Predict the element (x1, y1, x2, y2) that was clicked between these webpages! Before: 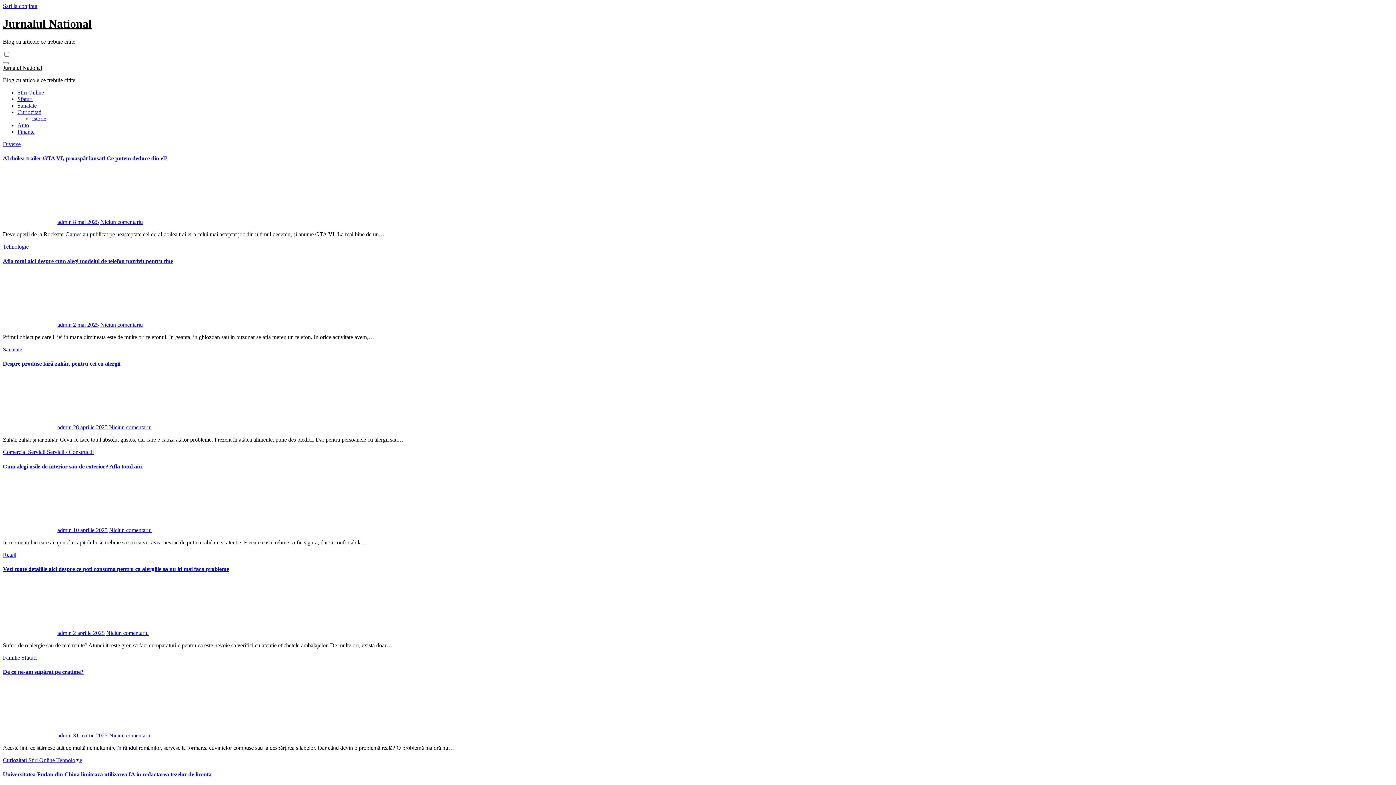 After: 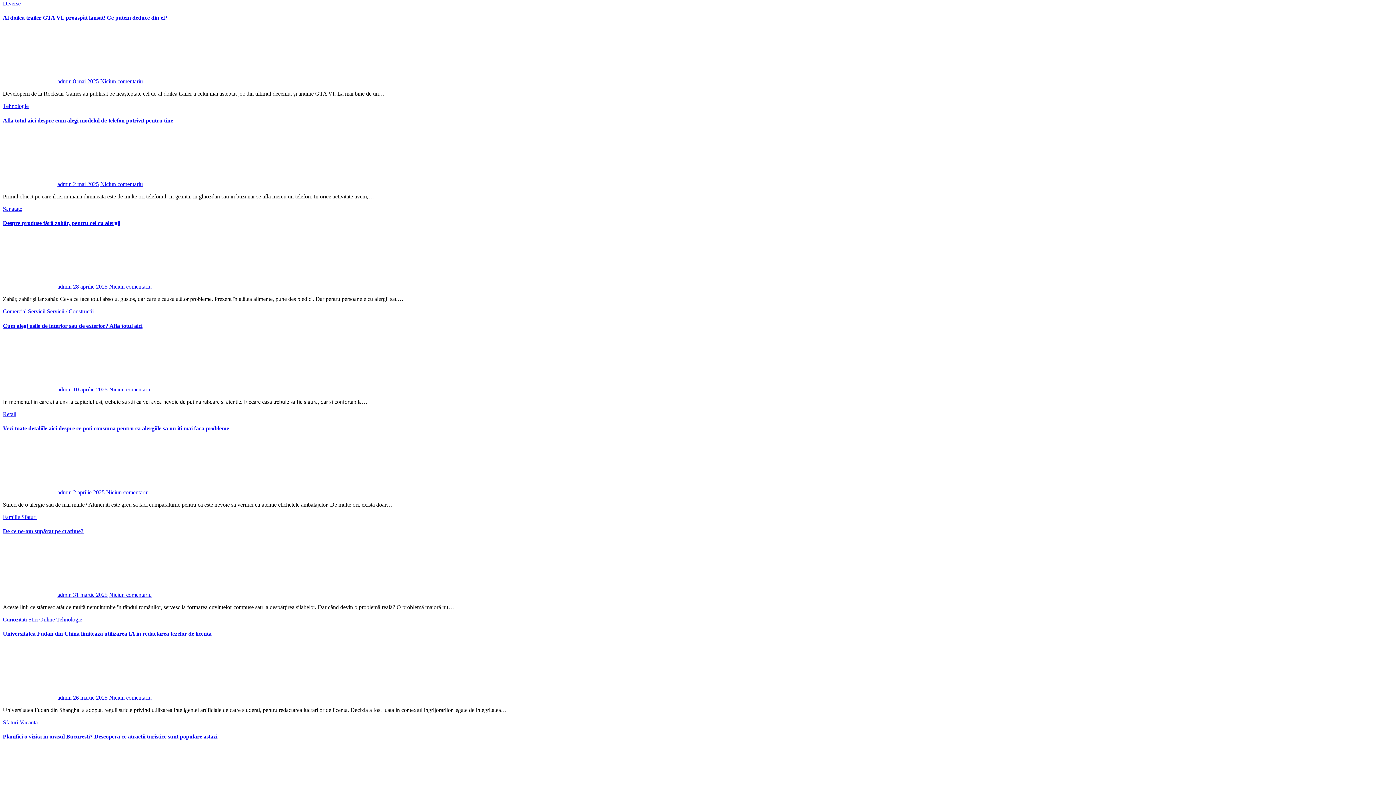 Action: bbox: (2, 2, 37, 9) label: Sari la conținut